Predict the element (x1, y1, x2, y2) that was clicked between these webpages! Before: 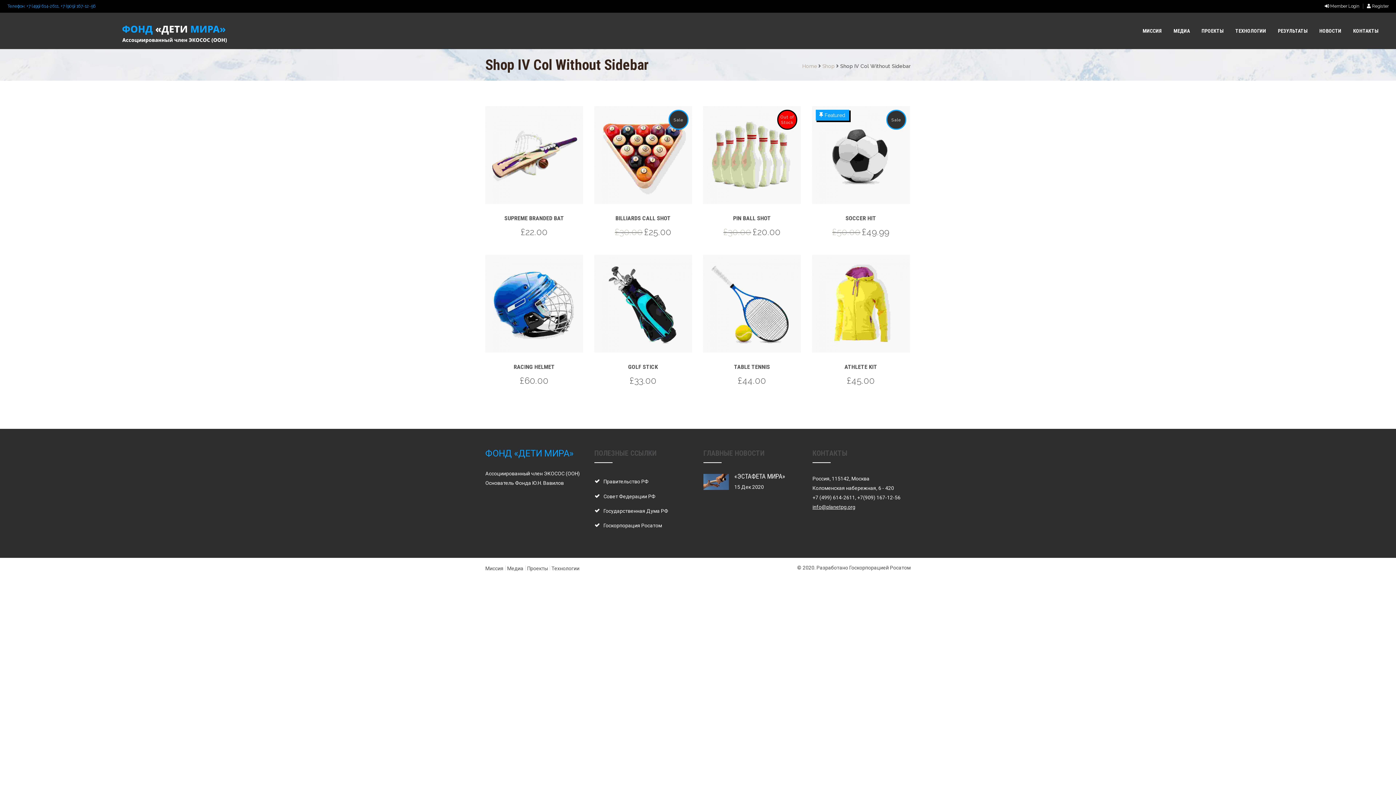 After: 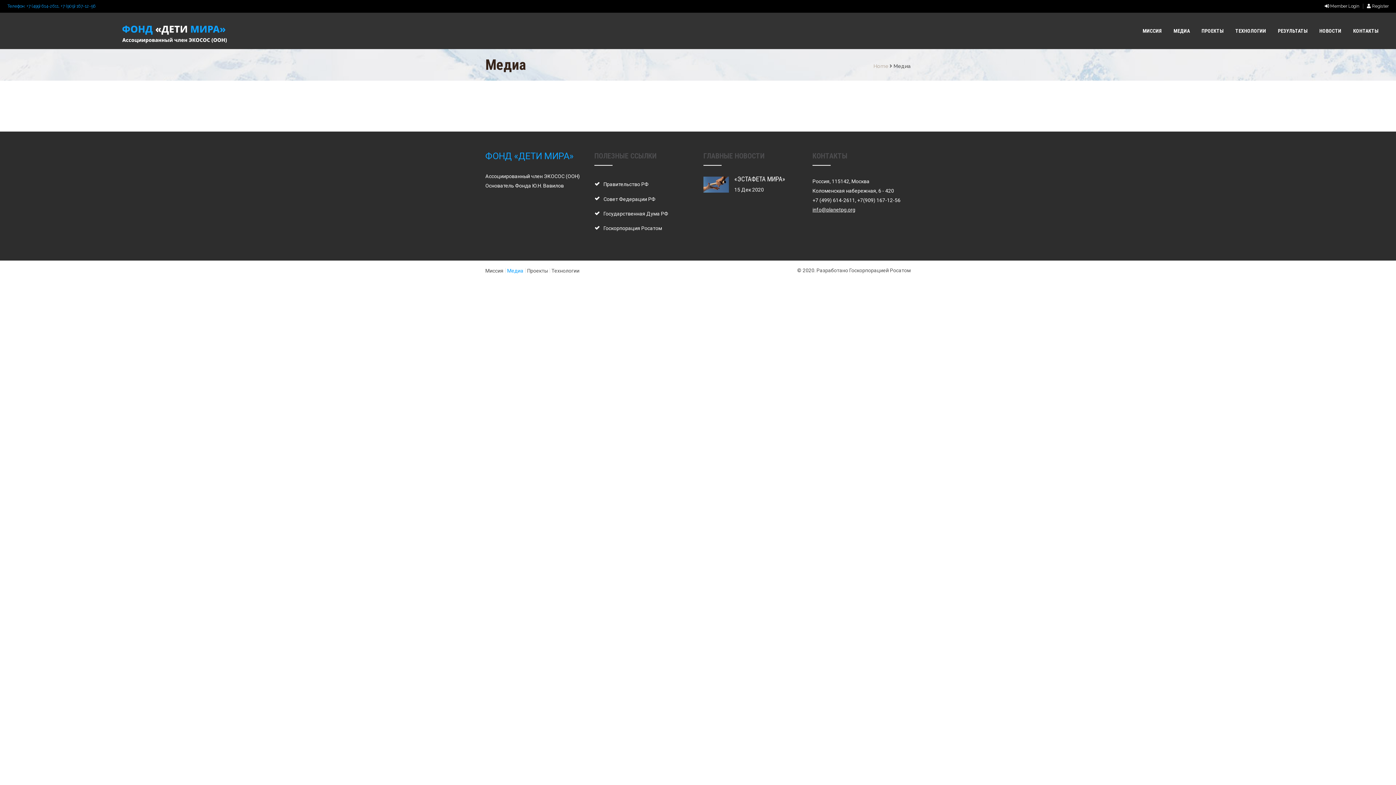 Action: bbox: (507, 565, 525, 570) label: Медиа